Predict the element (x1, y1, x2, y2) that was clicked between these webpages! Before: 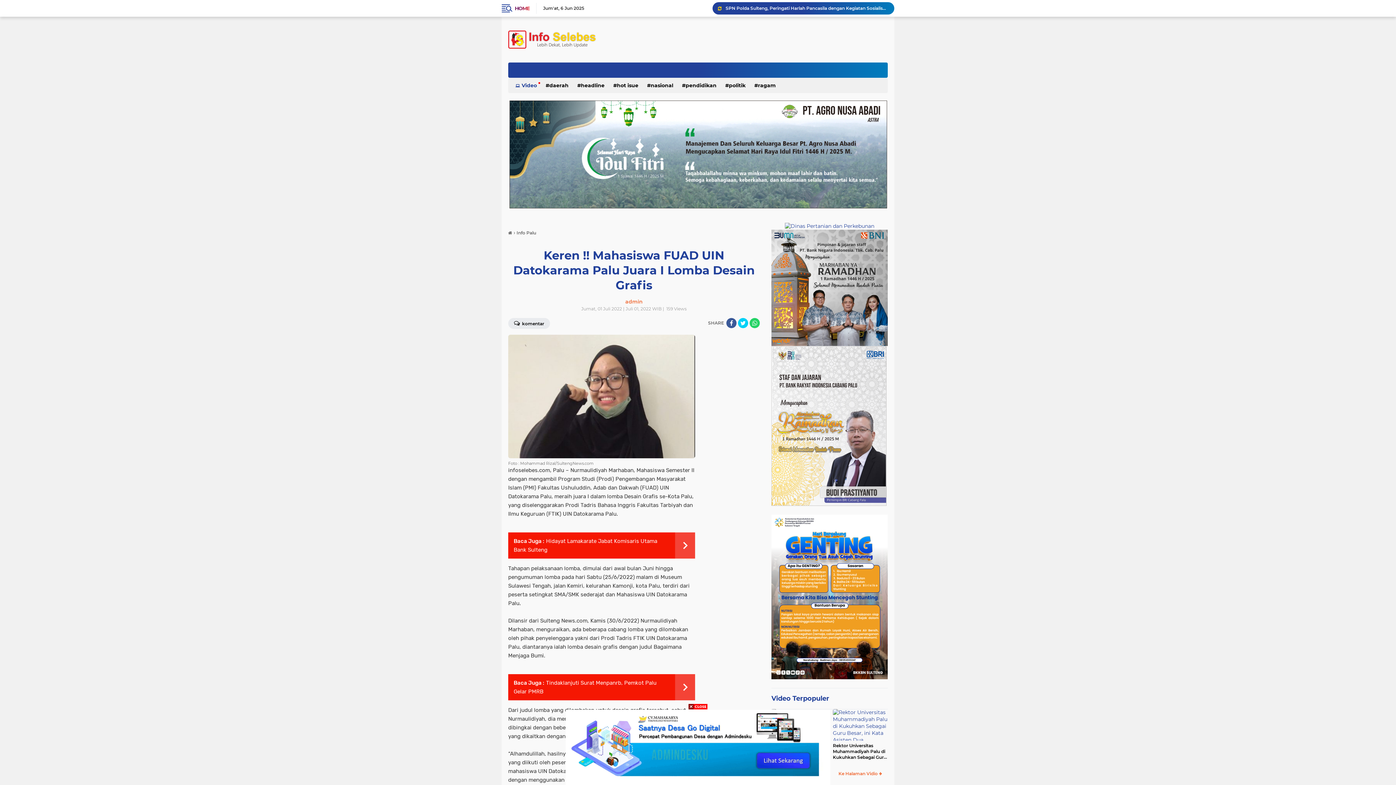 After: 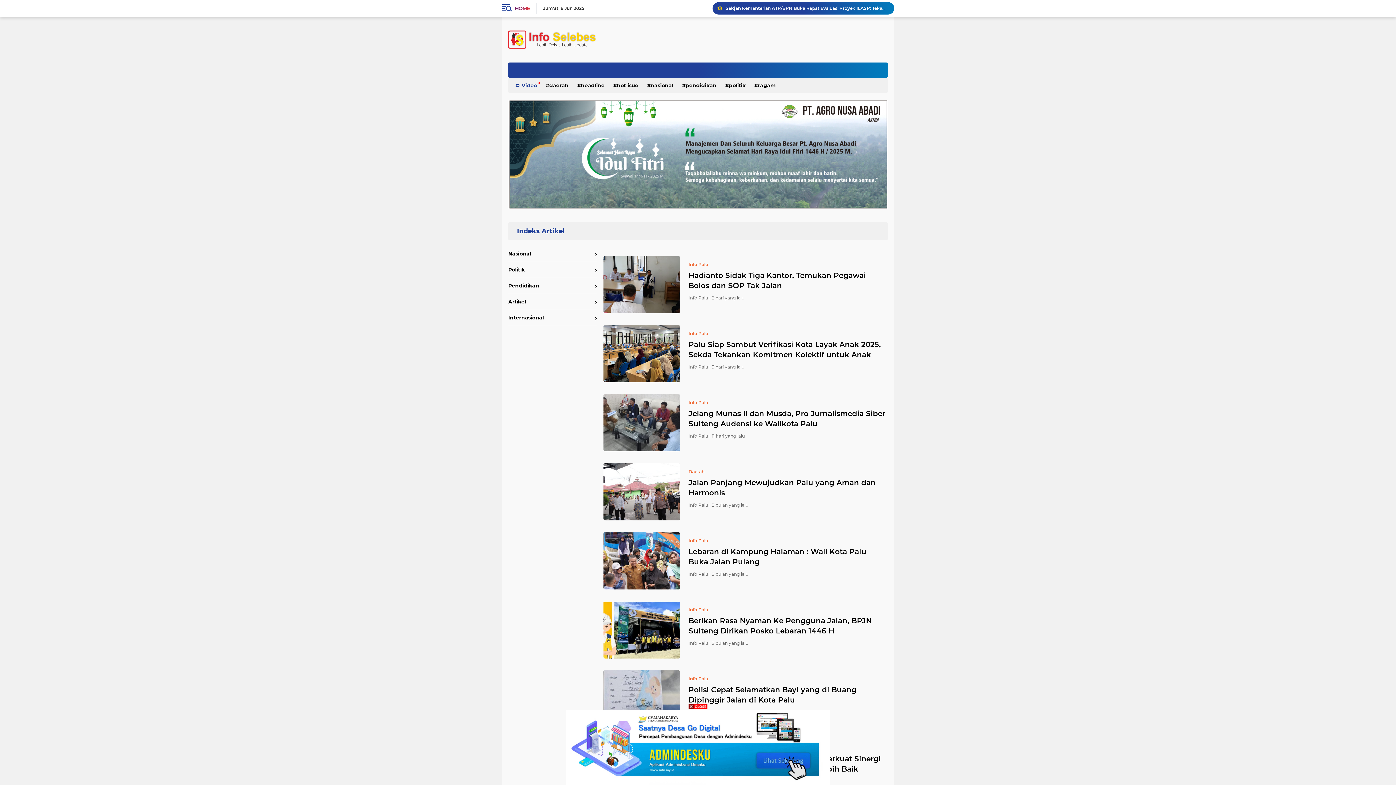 Action: bbox: (516, 230, 536, 235) label: Info Palu